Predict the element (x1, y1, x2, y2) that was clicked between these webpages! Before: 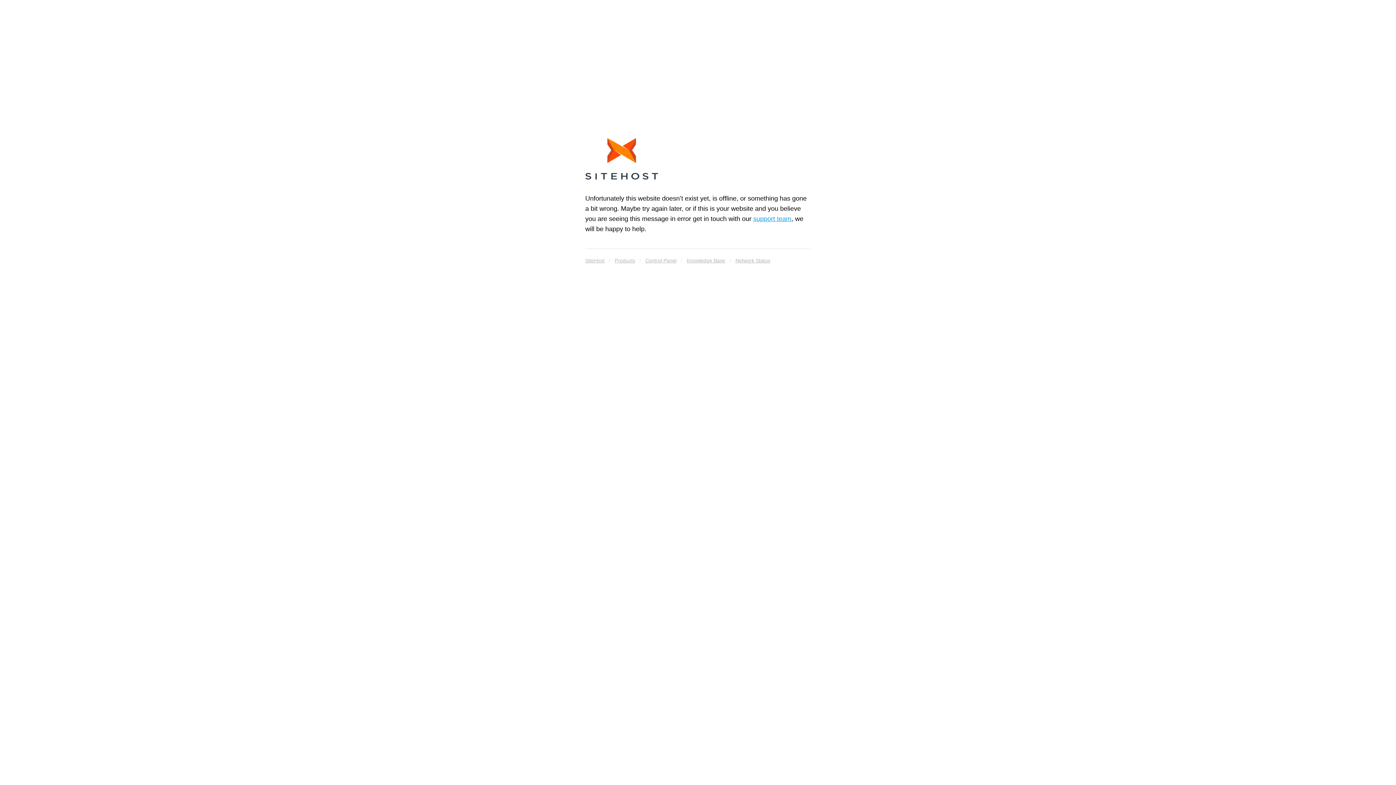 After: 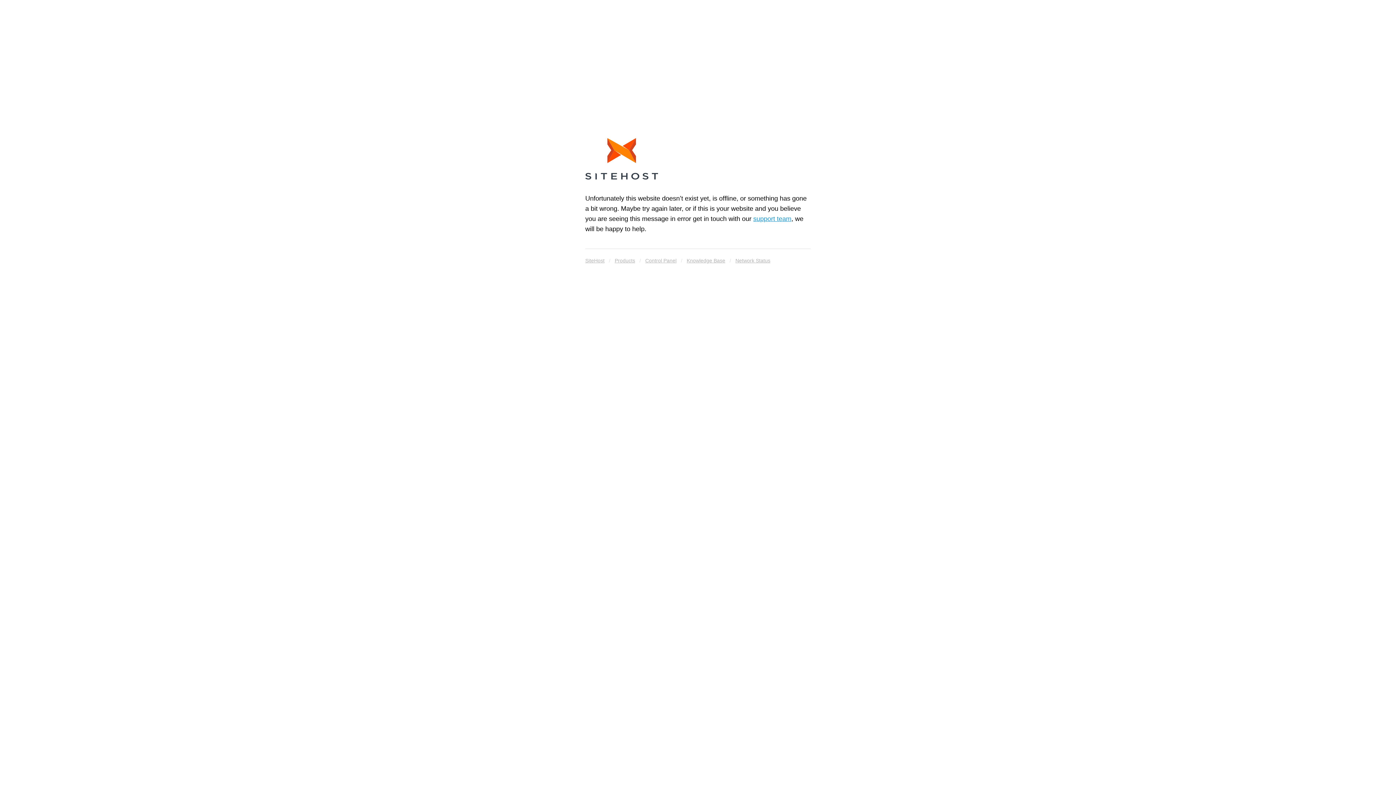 Action: bbox: (585, 138, 658, 182)